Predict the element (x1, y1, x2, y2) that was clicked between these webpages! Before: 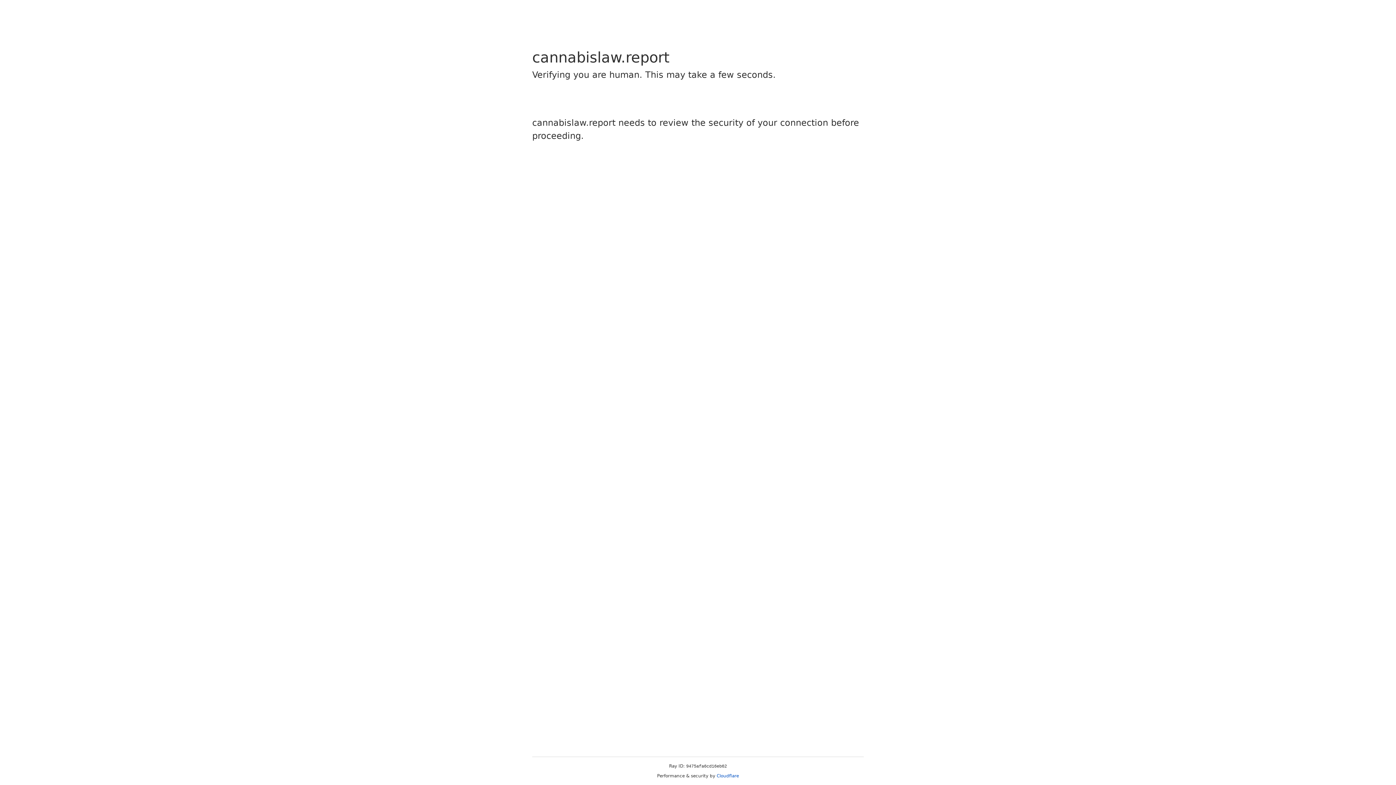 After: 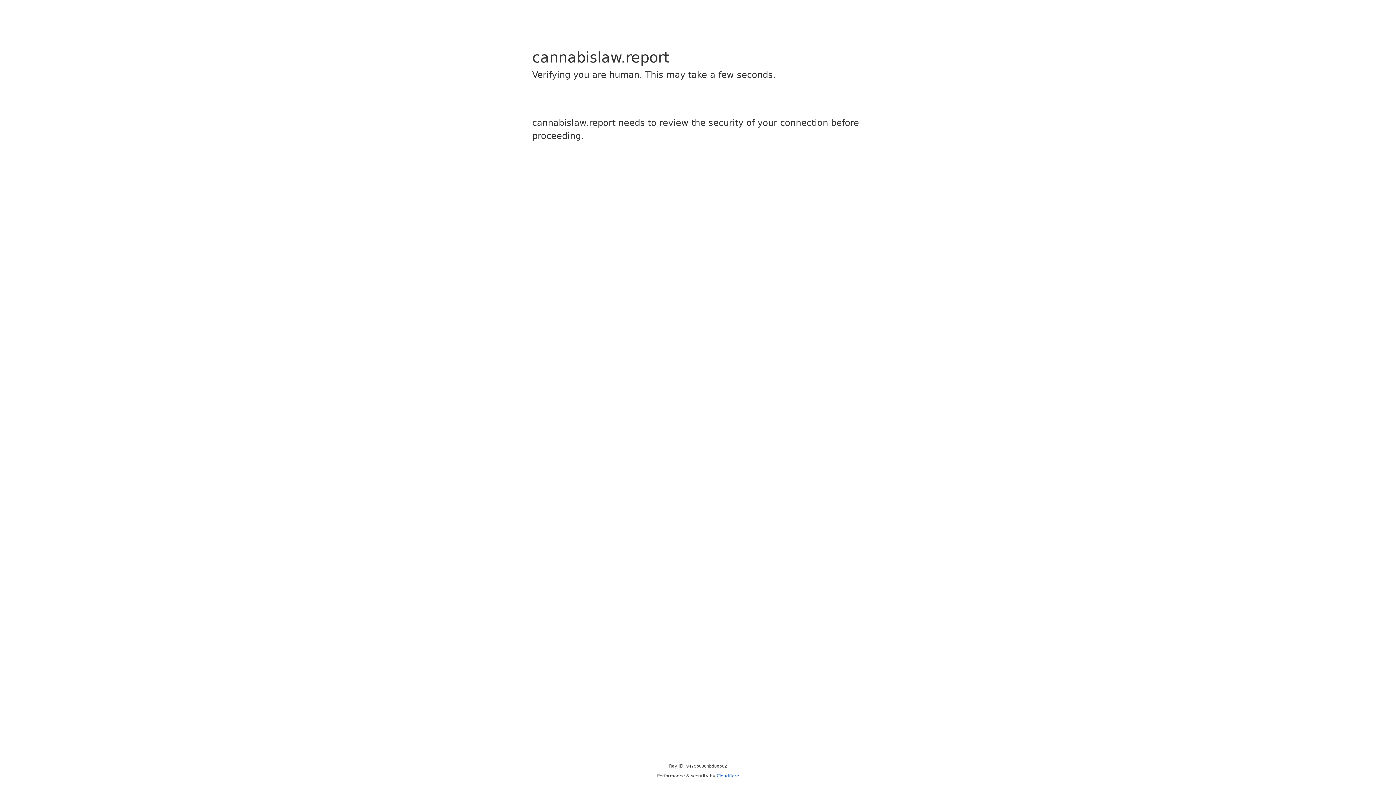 Action: label: Cloudflare bbox: (716, 773, 739, 778)